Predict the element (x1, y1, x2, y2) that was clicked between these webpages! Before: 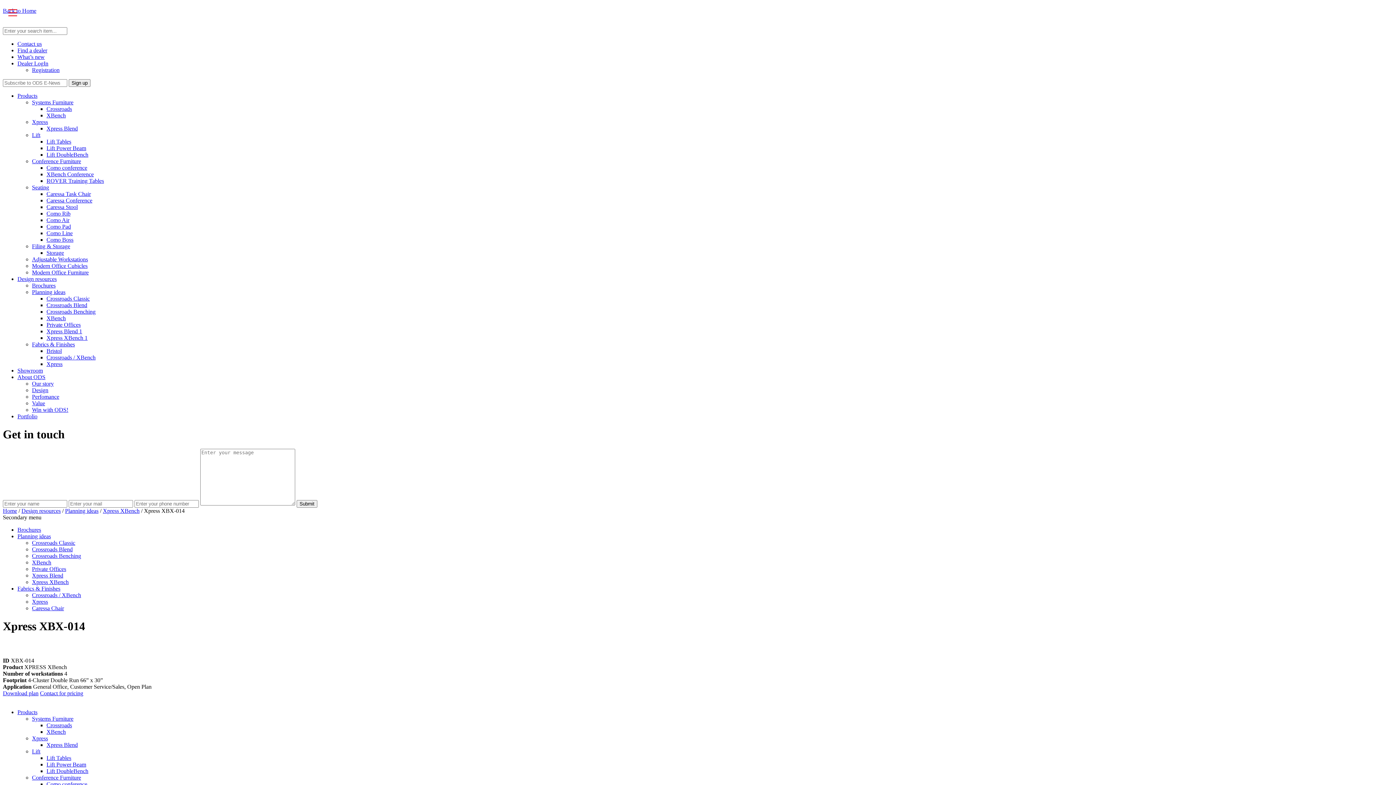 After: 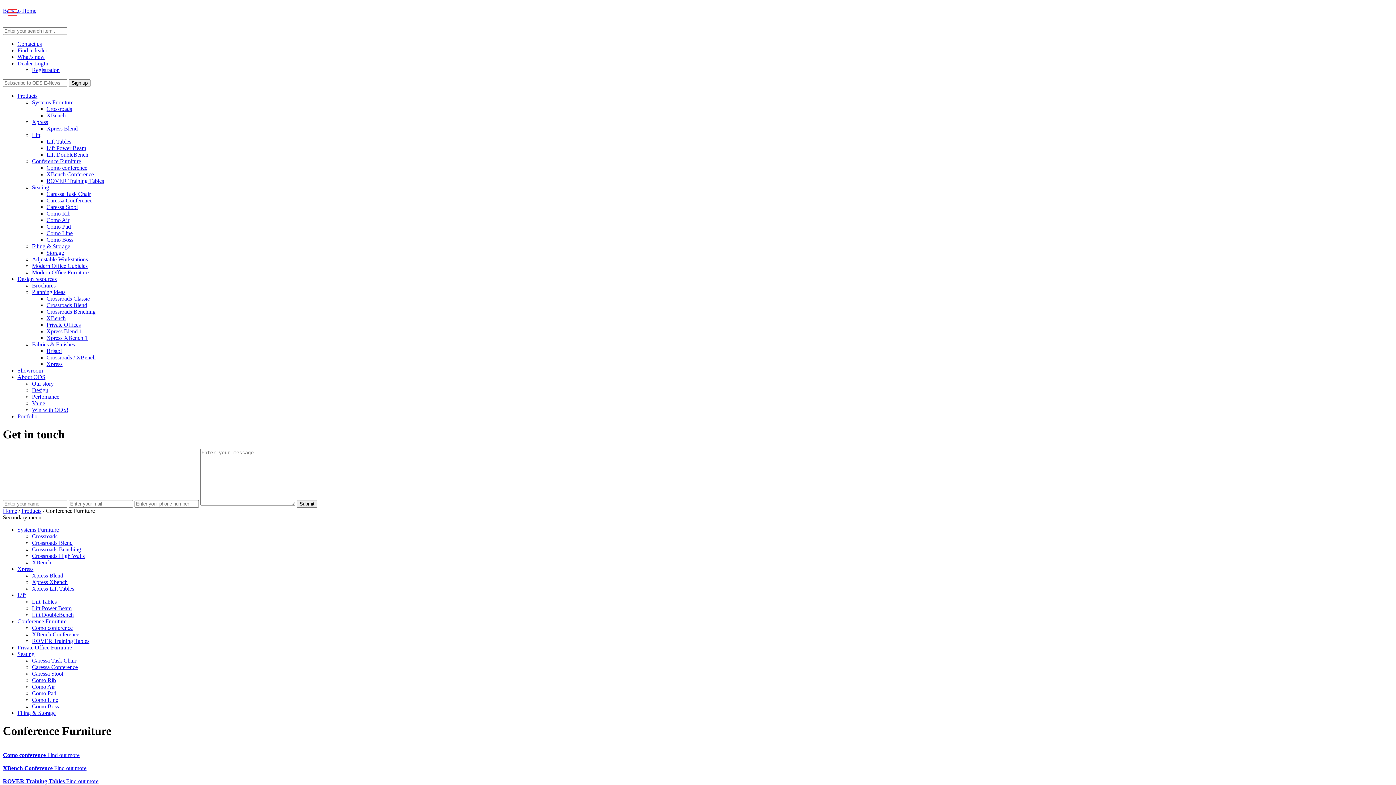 Action: label: Conference Furniture bbox: (32, 774, 81, 781)